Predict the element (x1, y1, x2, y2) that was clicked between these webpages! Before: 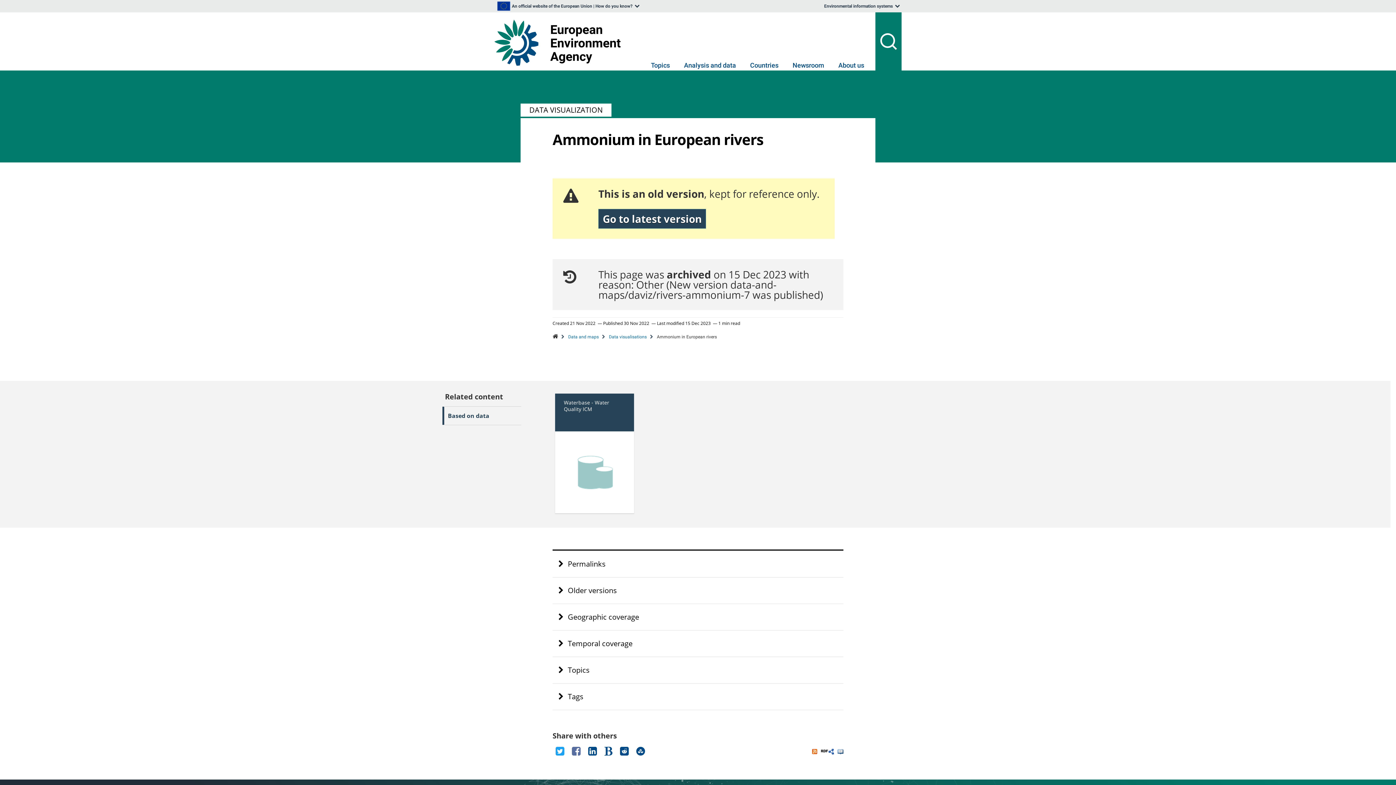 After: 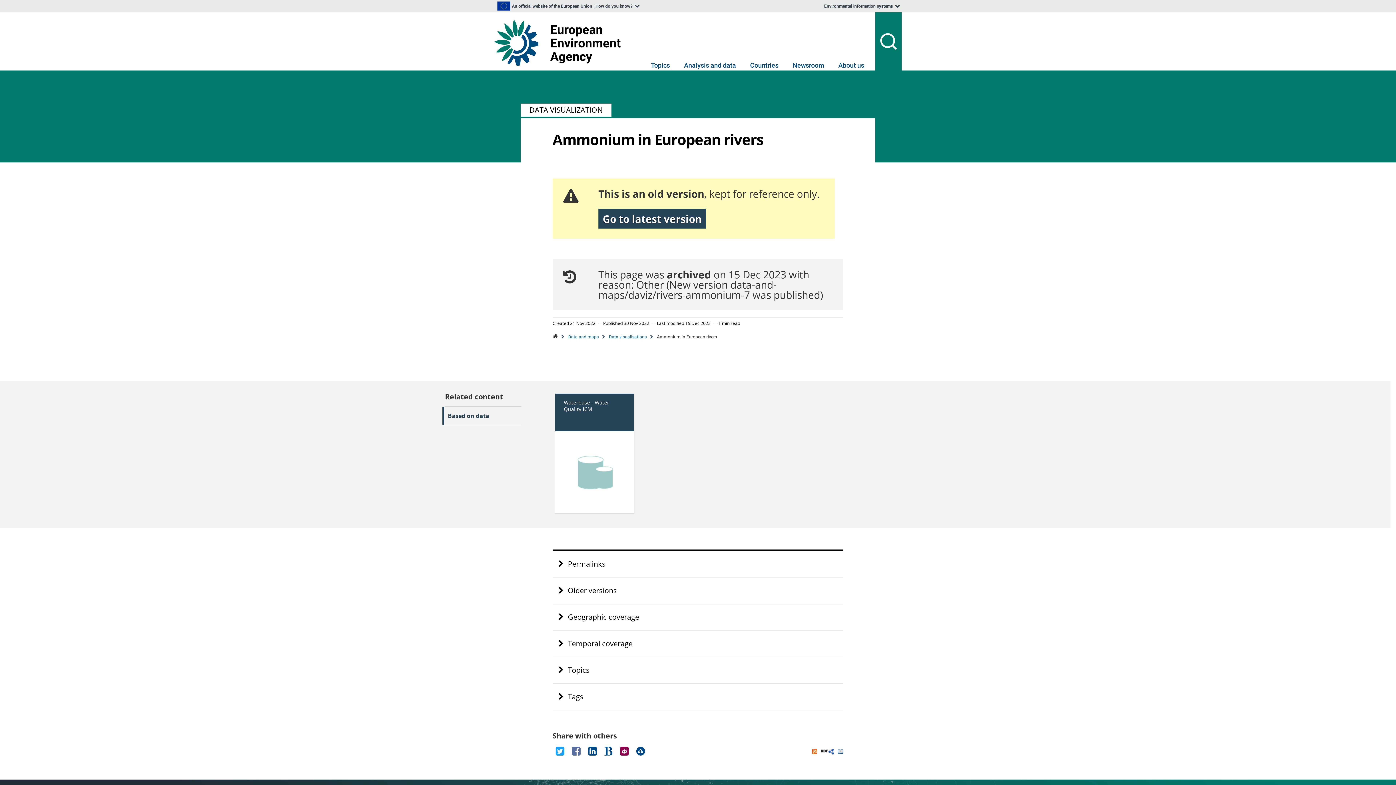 Action: bbox: (617, 749, 631, 756)